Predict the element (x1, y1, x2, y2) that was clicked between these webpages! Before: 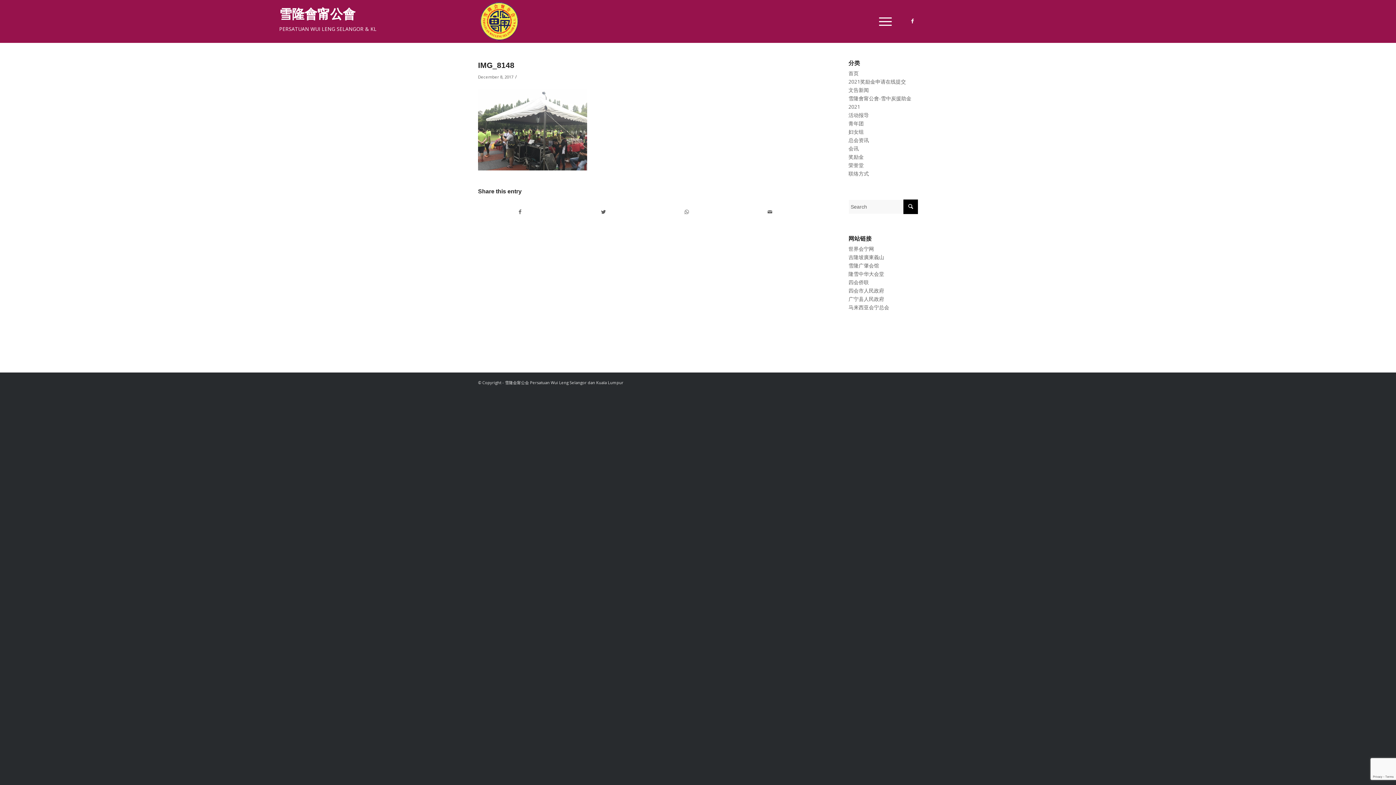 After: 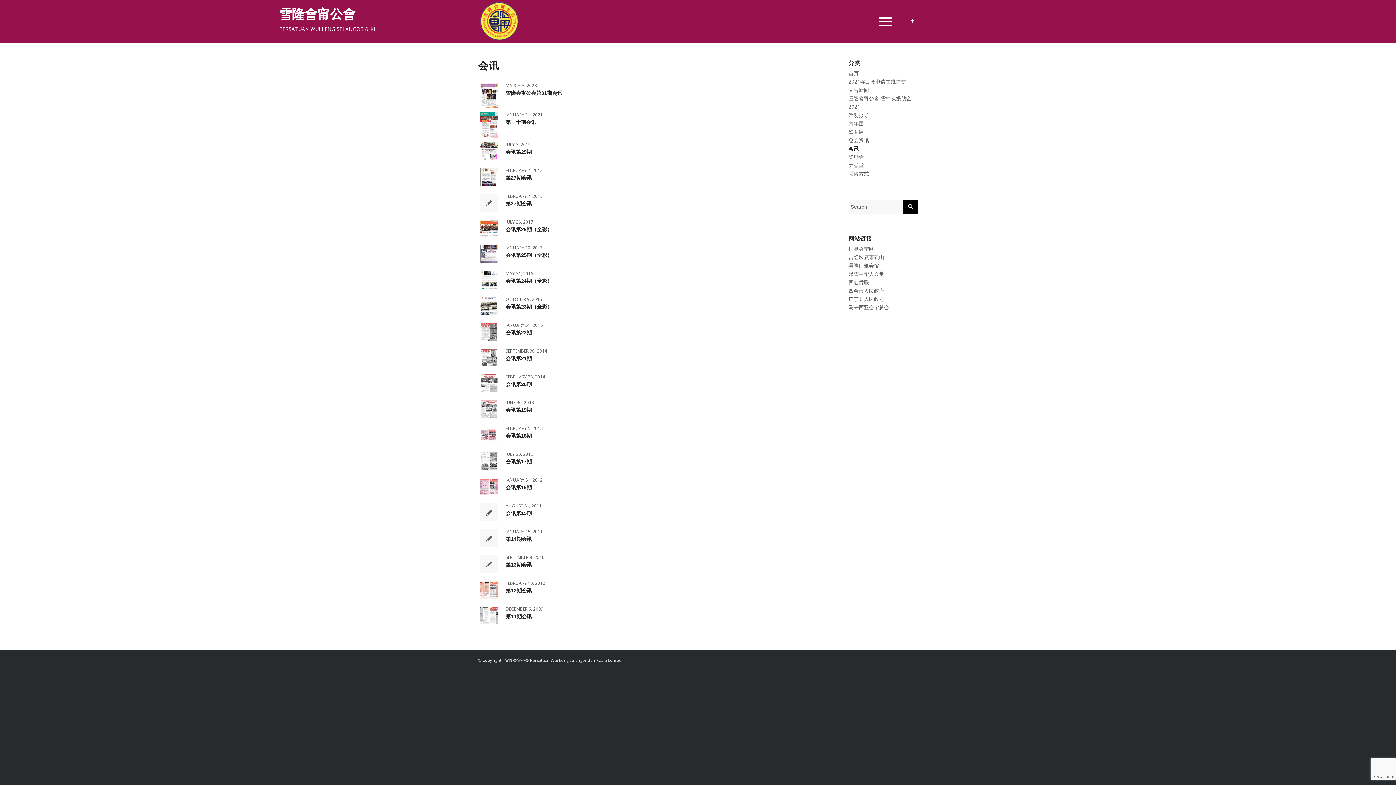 Action: bbox: (848, 145, 858, 152) label: 会讯